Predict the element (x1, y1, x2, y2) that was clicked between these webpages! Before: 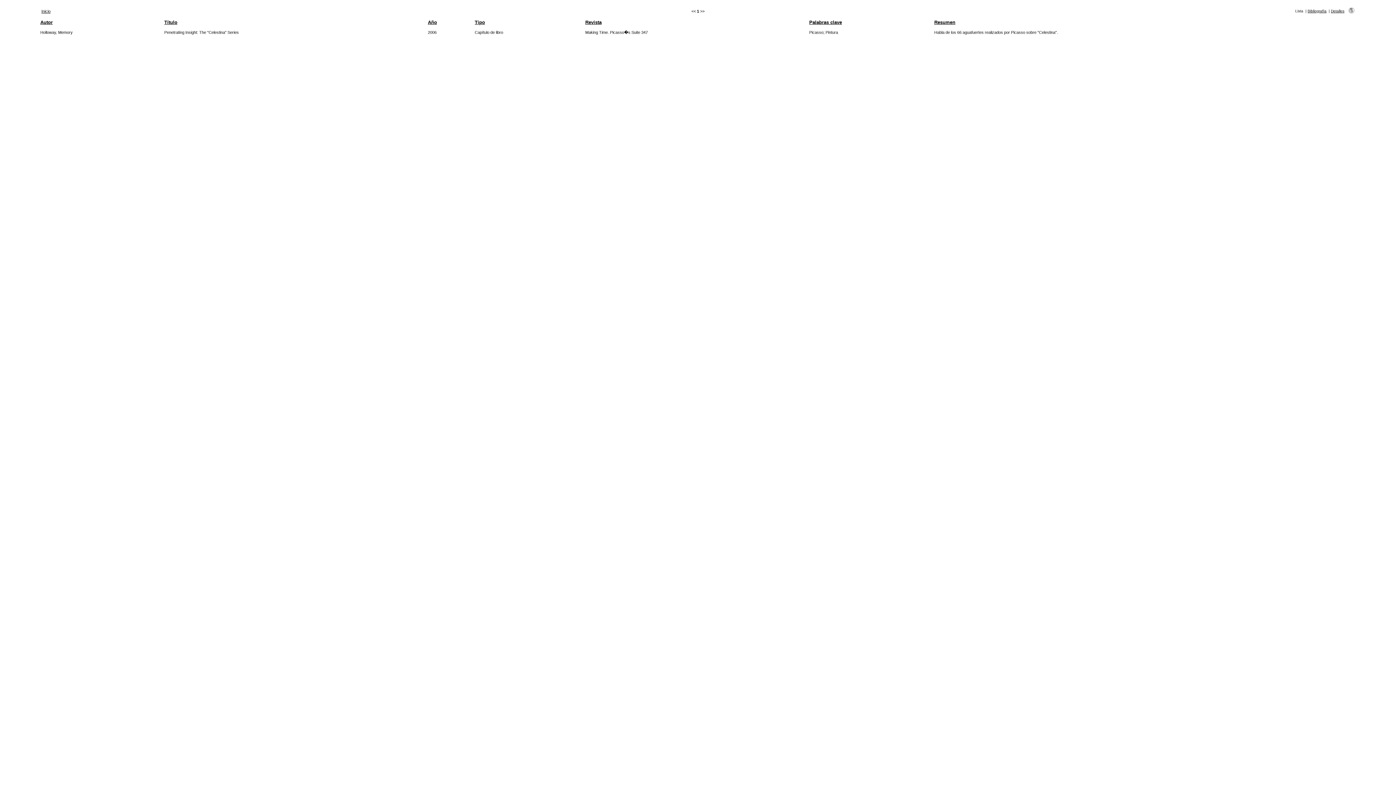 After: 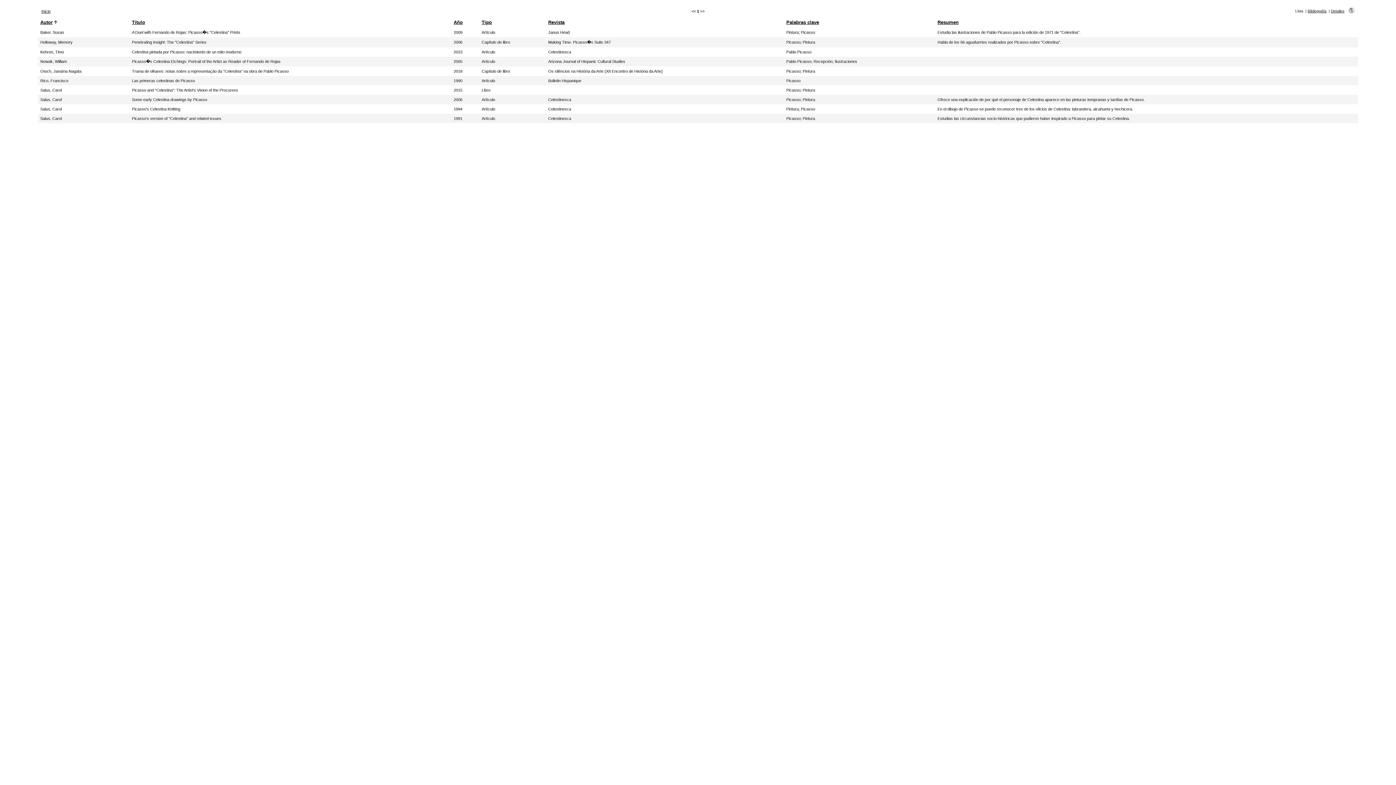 Action: bbox: (809, 30, 823, 34) label: Picasso